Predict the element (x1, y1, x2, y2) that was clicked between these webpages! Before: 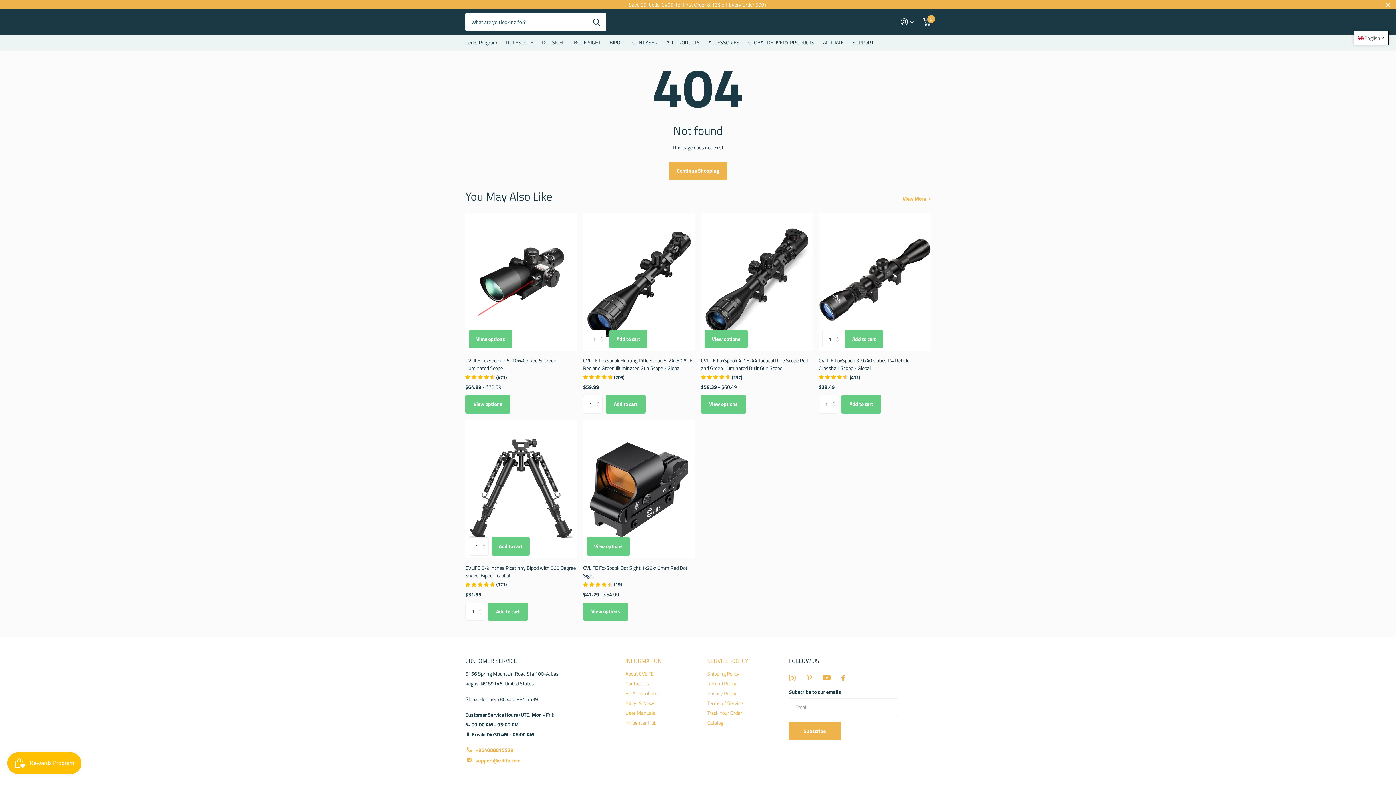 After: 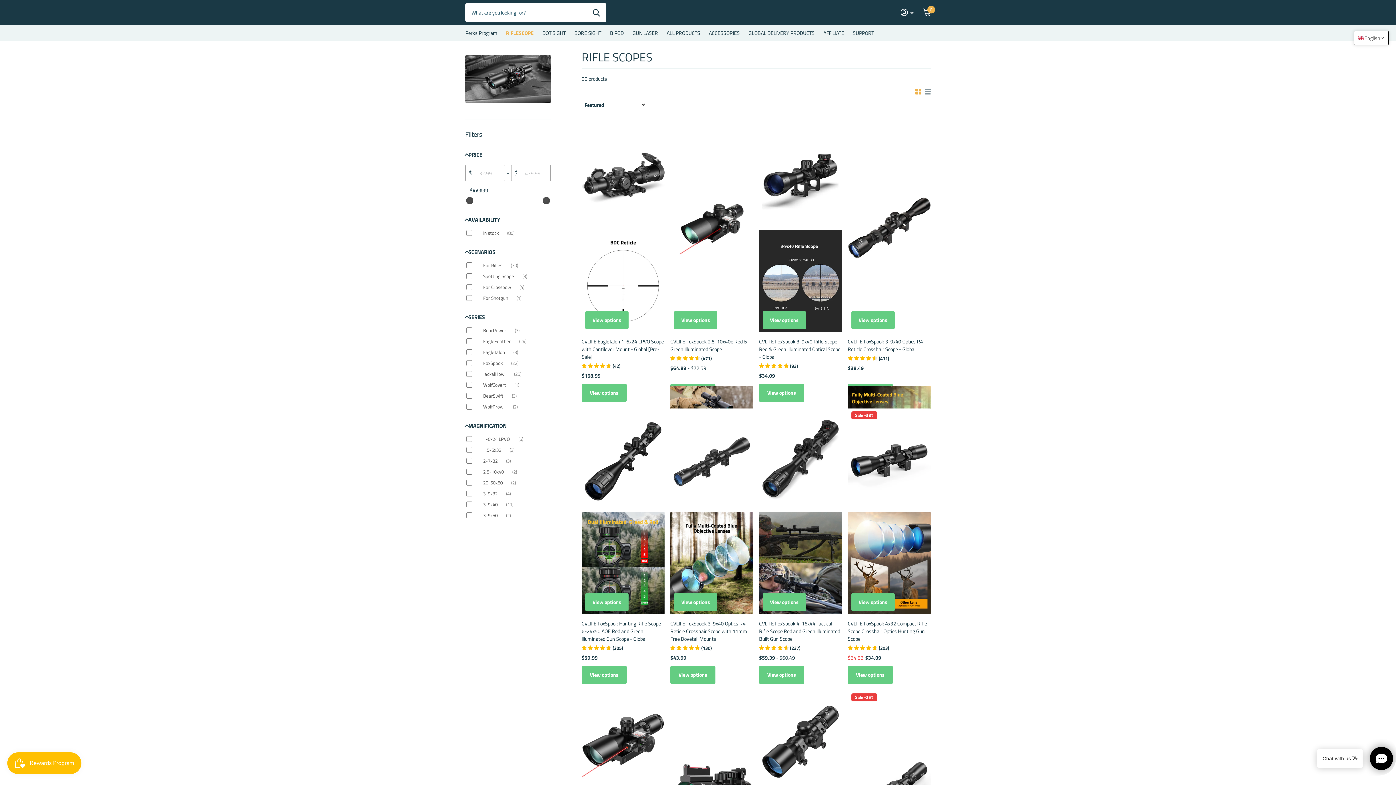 Action: label: RIFLESCOPE bbox: (506, 34, 533, 50)